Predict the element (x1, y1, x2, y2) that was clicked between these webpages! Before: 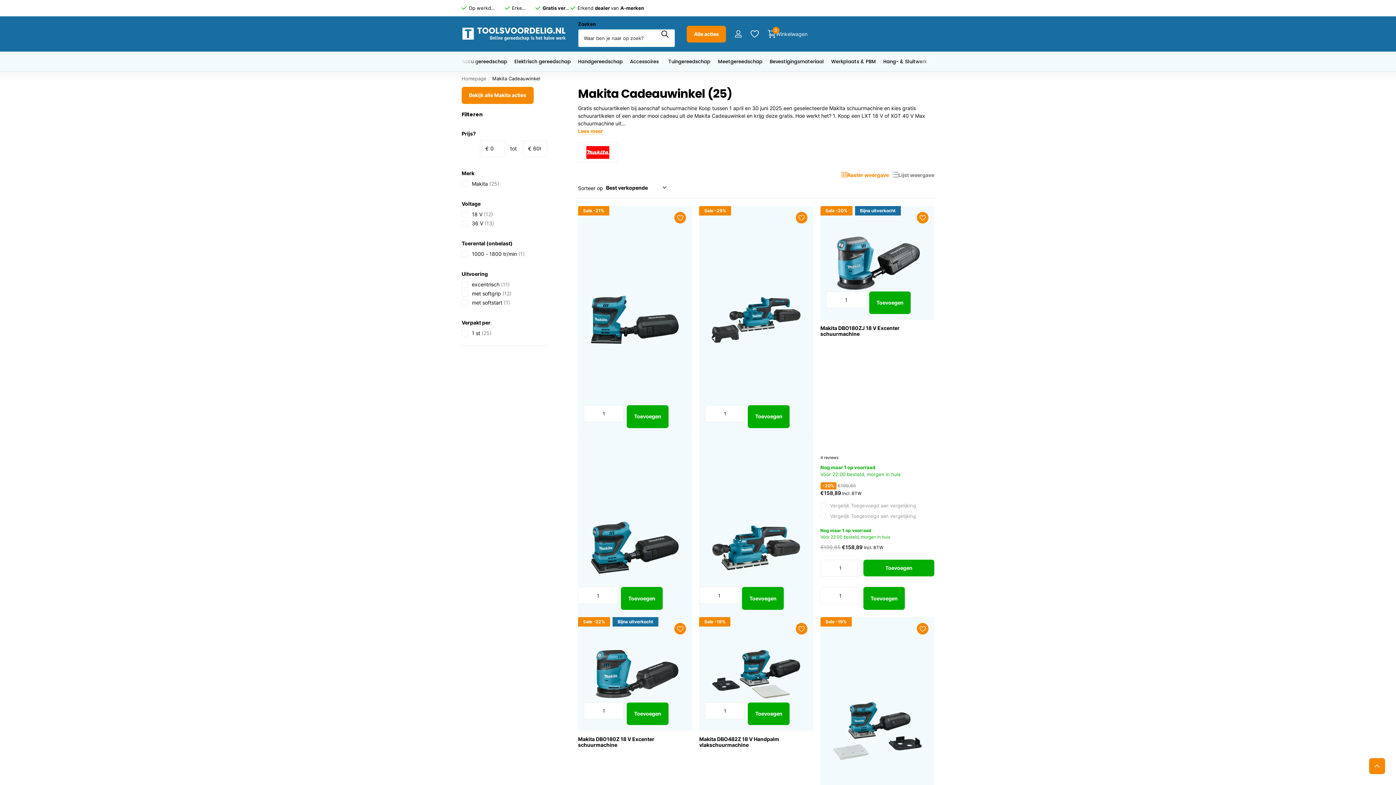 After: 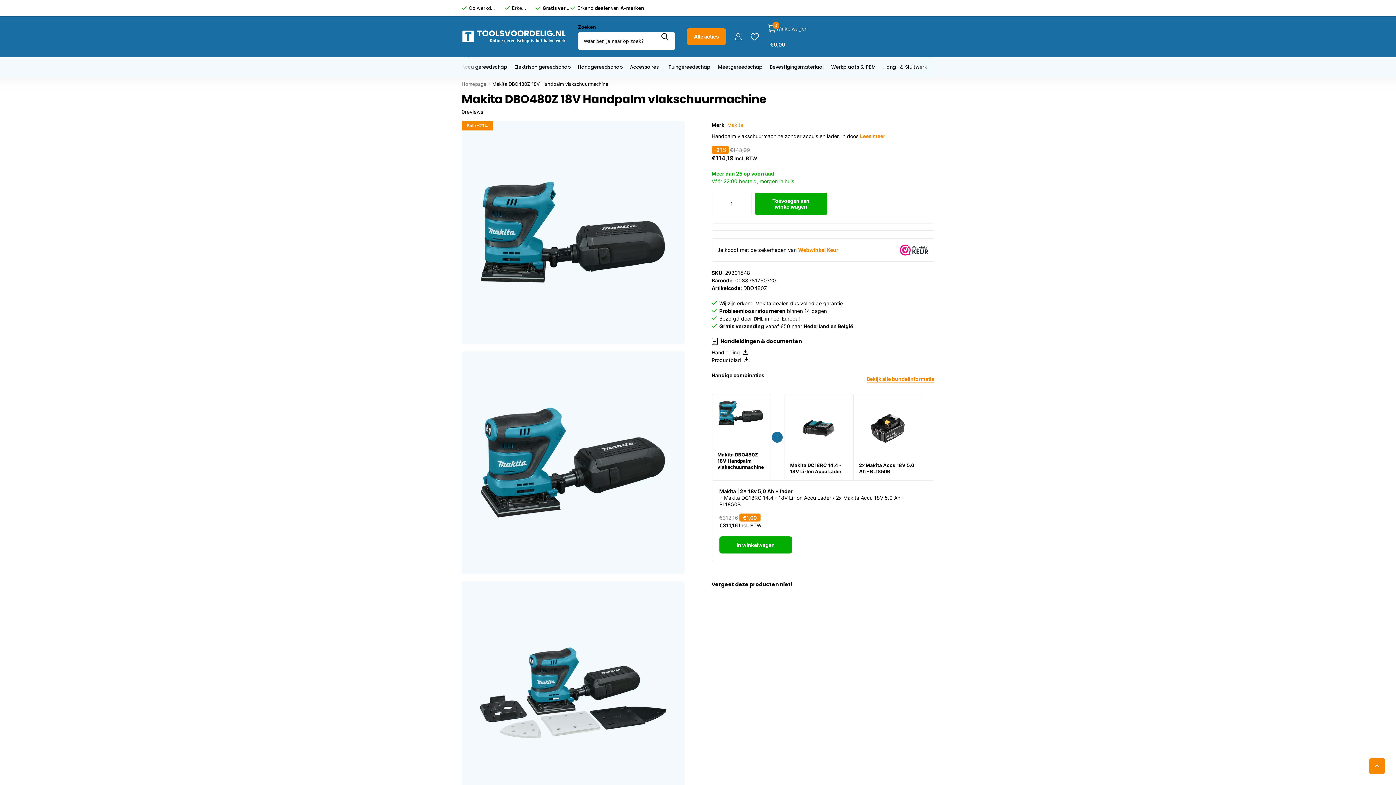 Action: bbox: (578, 206, 692, 434)